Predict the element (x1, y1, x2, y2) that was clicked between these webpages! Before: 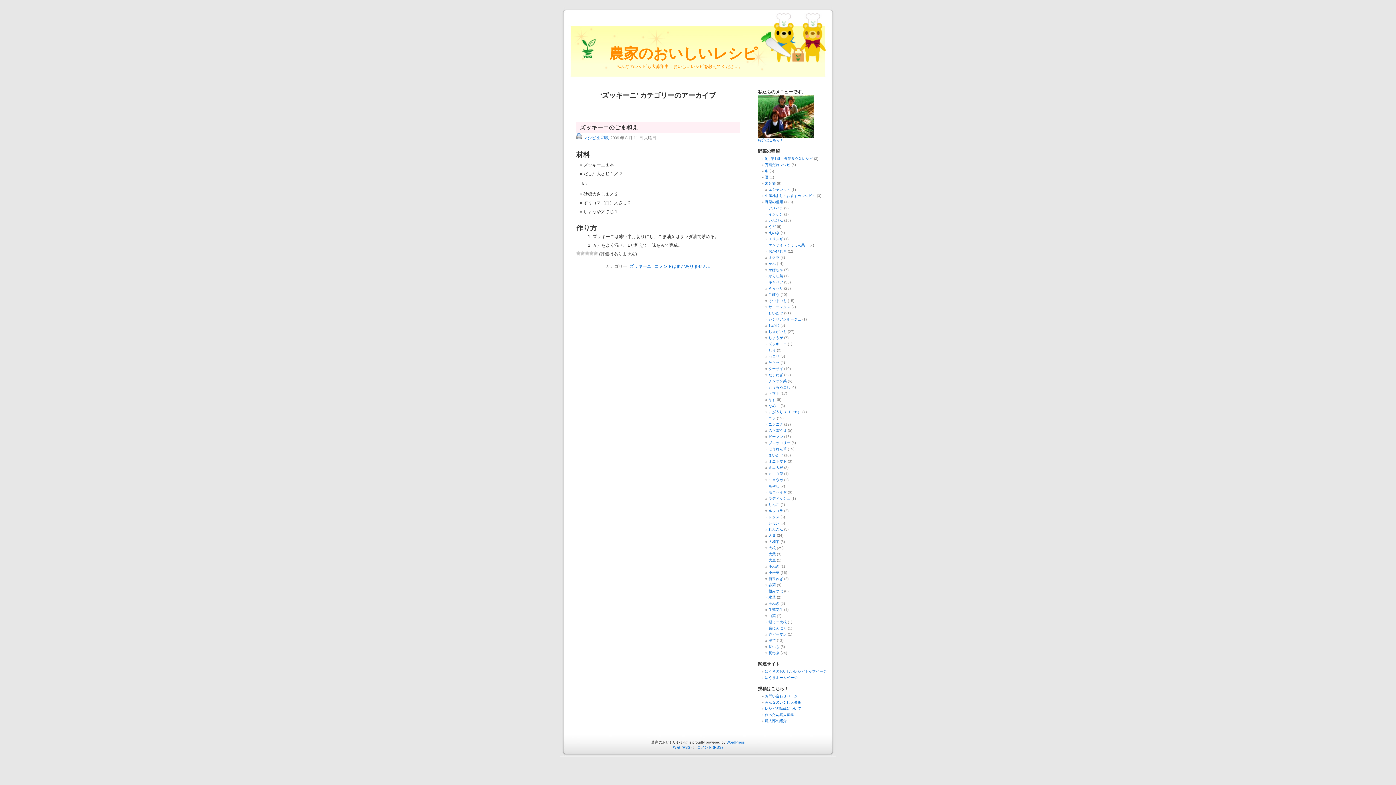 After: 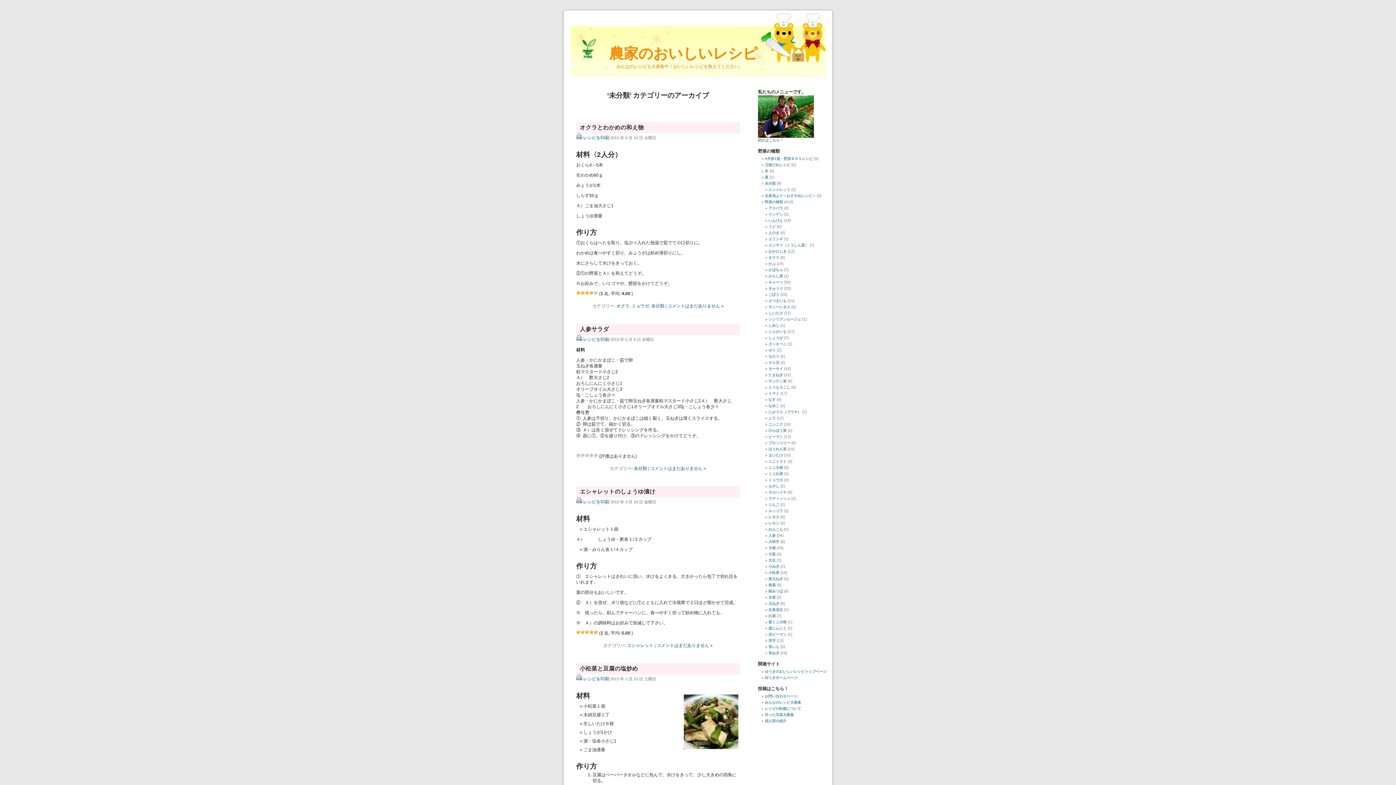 Action: bbox: (765, 181, 776, 185) label: 未分類